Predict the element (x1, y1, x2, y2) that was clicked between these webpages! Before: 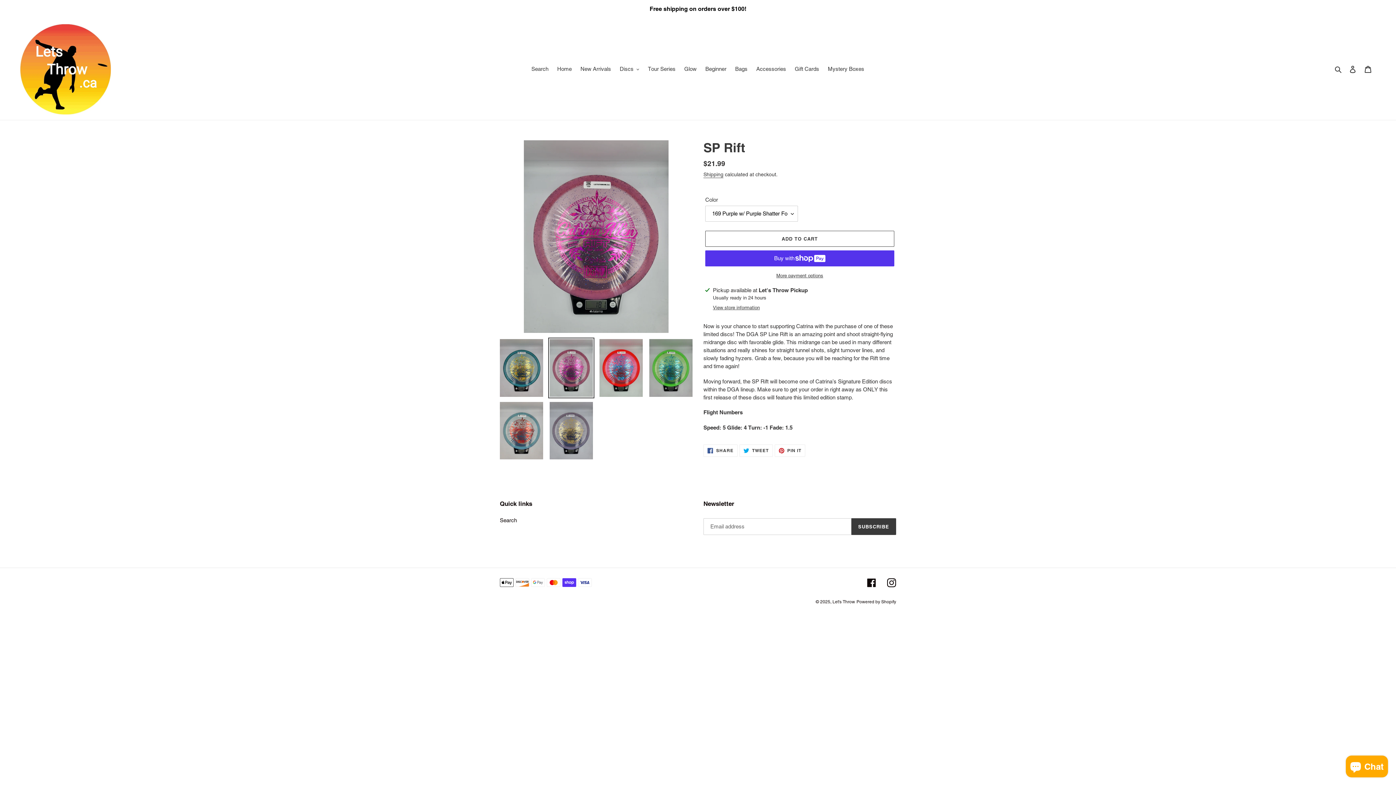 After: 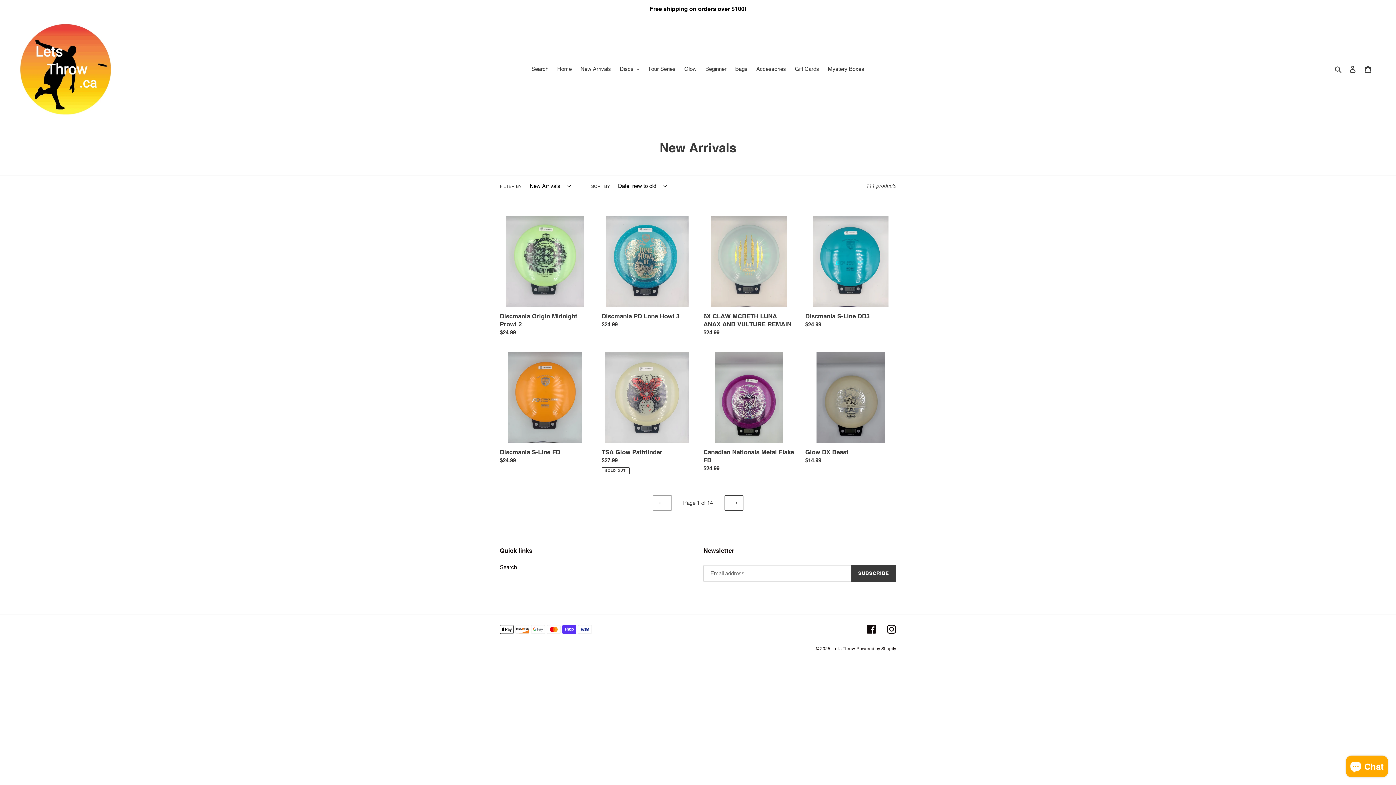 Action: bbox: (577, 64, 614, 74) label: New Arrivals